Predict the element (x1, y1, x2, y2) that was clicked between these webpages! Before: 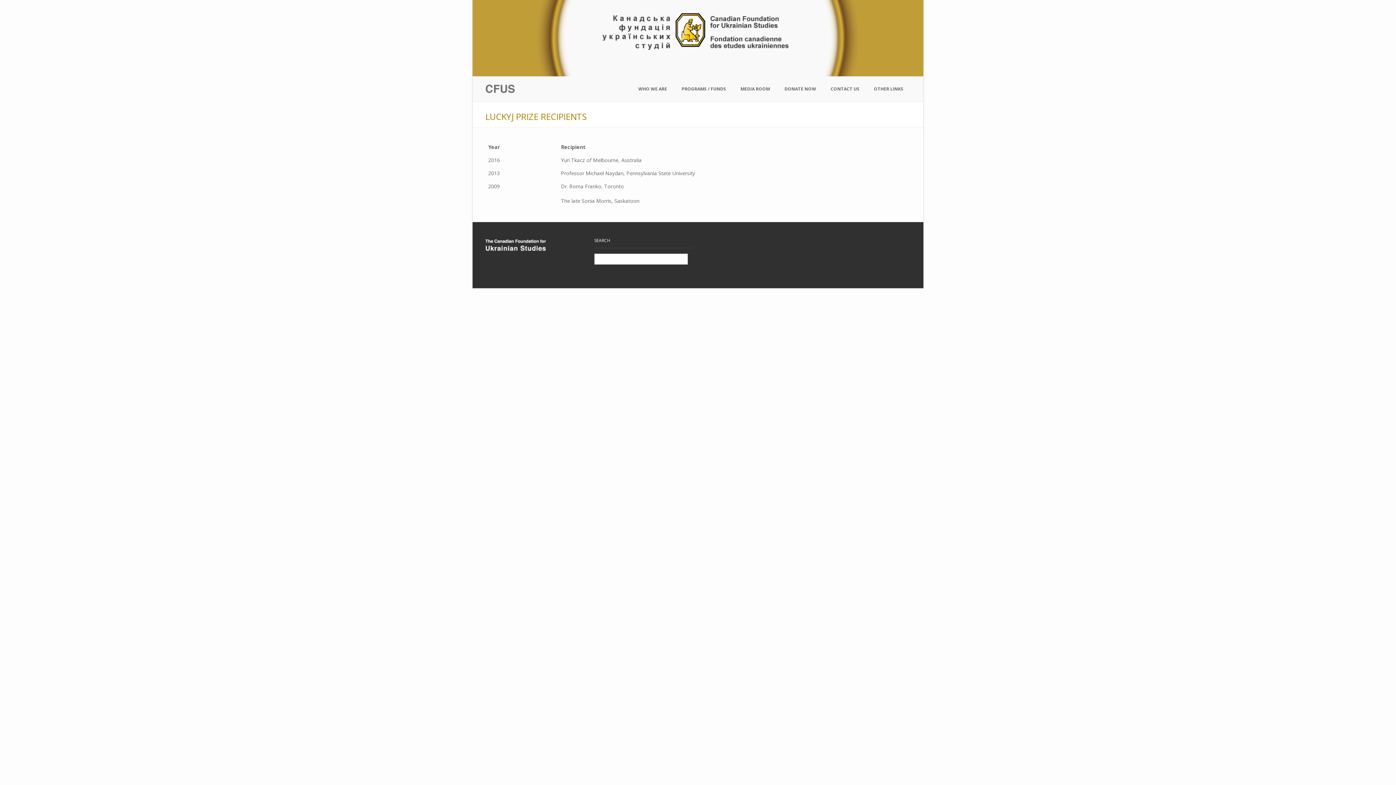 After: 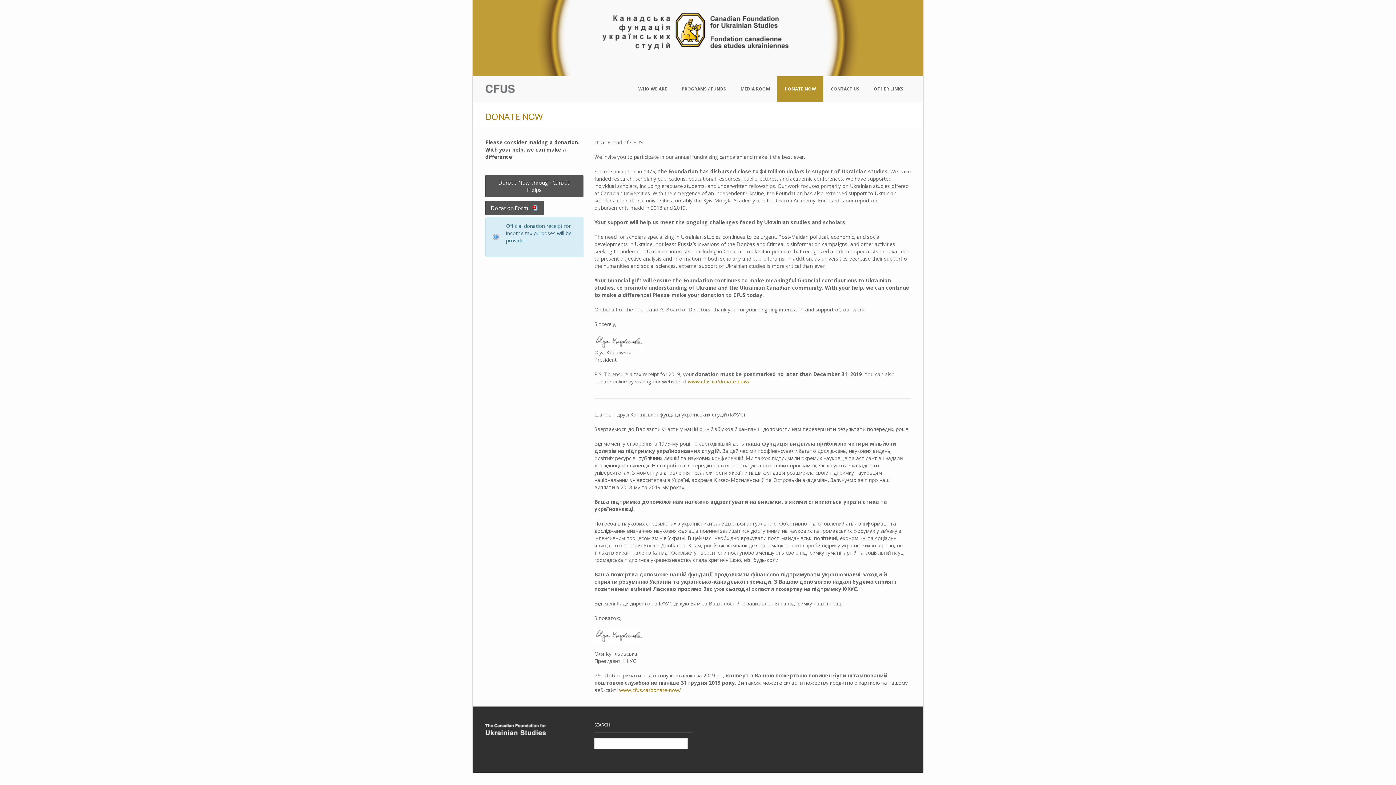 Action: label: DONATE NOW bbox: (777, 76, 823, 101)